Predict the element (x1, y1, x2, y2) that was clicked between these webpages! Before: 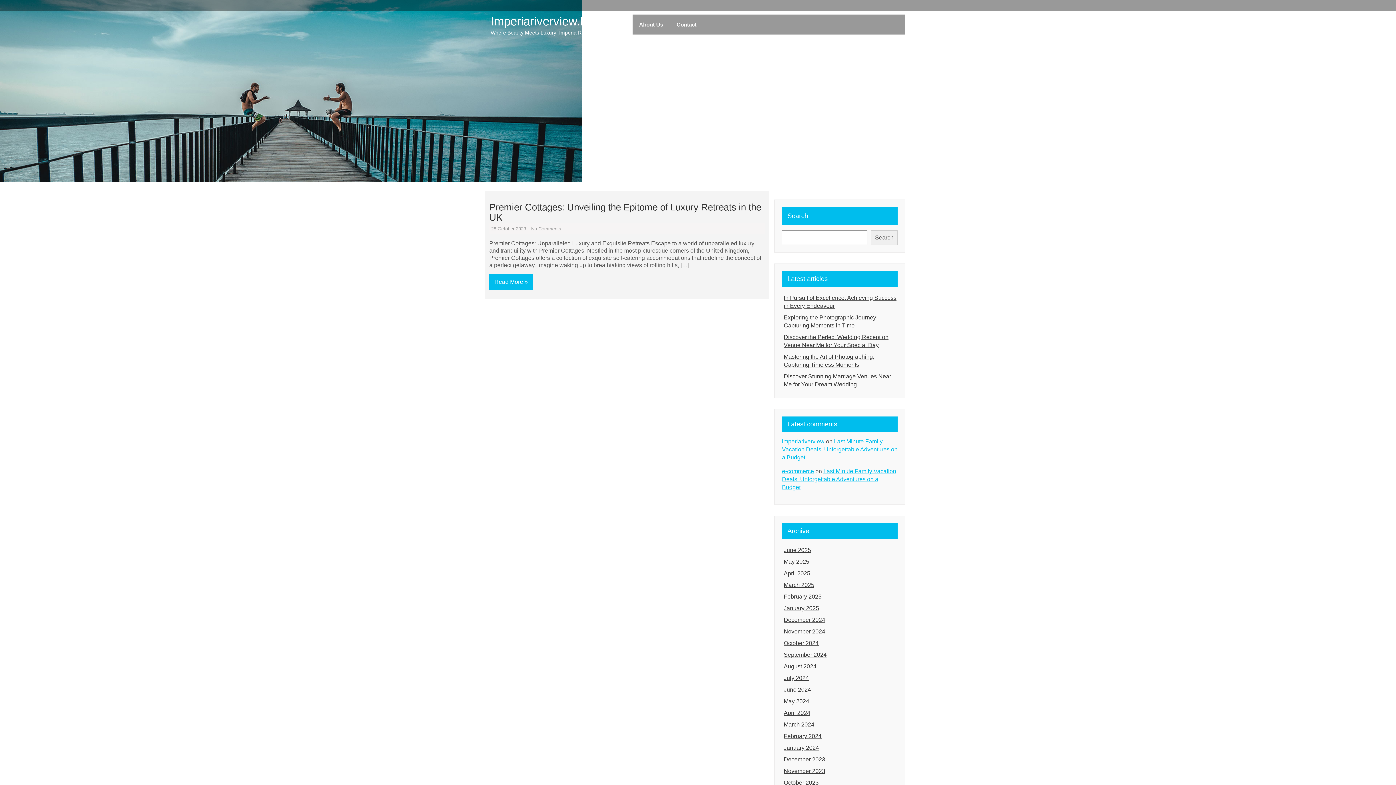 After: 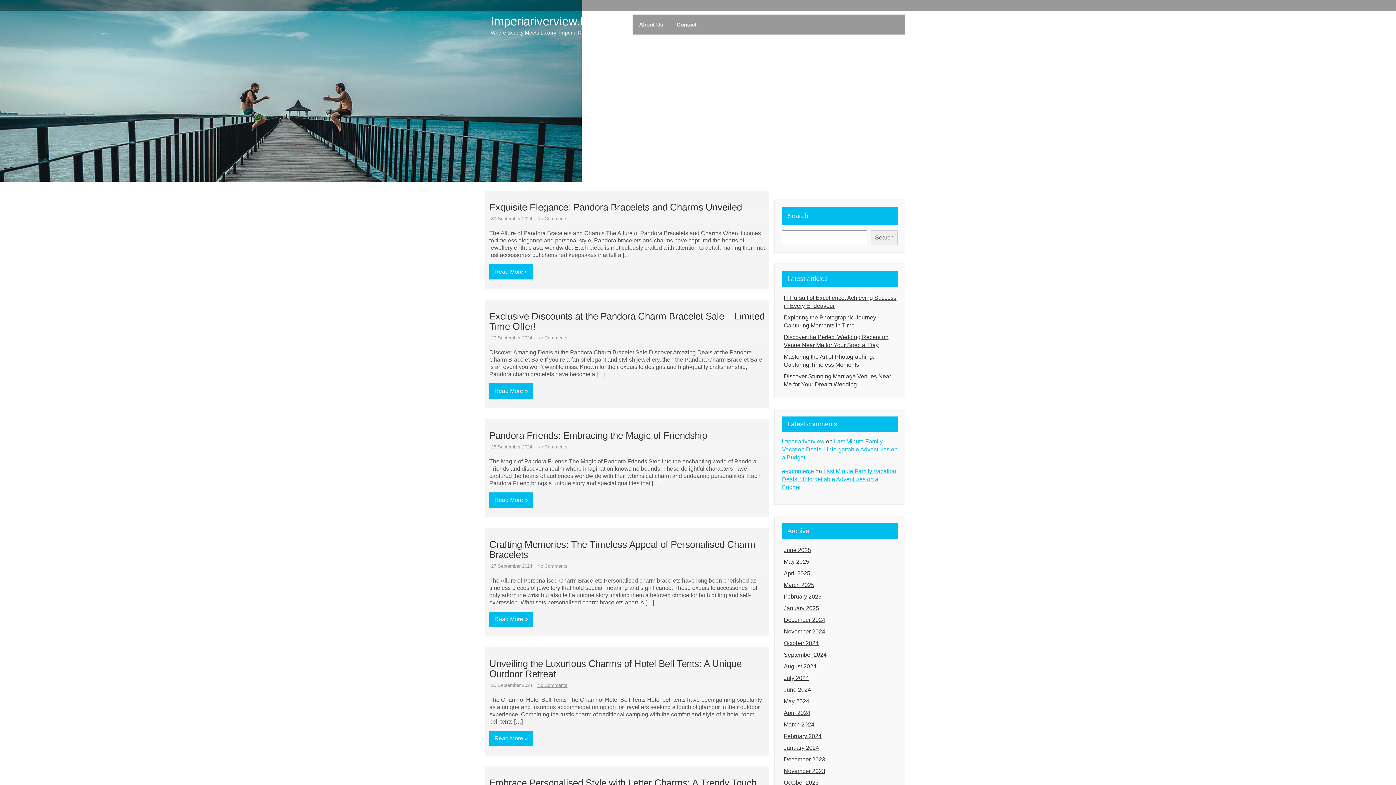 Action: bbox: (782, 649, 897, 661) label: September 2024